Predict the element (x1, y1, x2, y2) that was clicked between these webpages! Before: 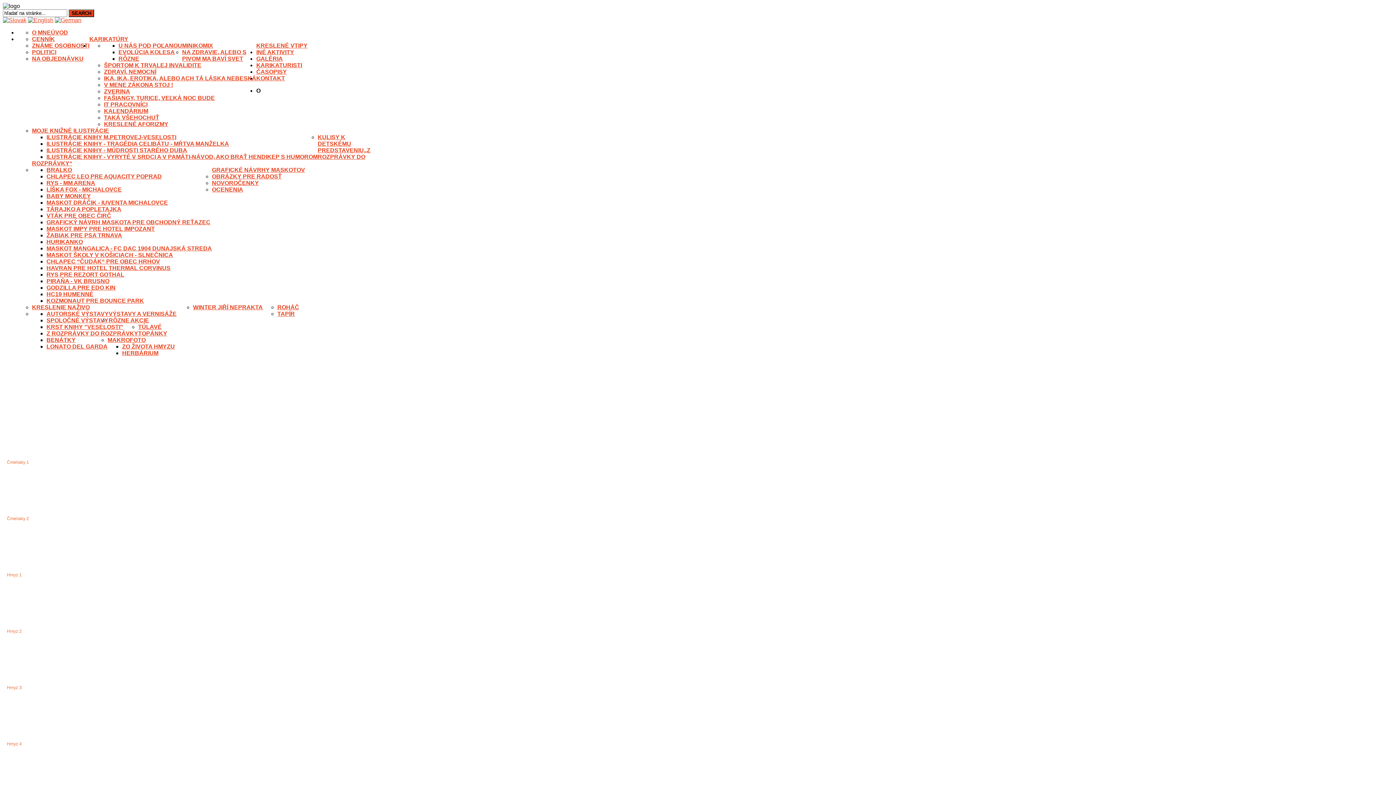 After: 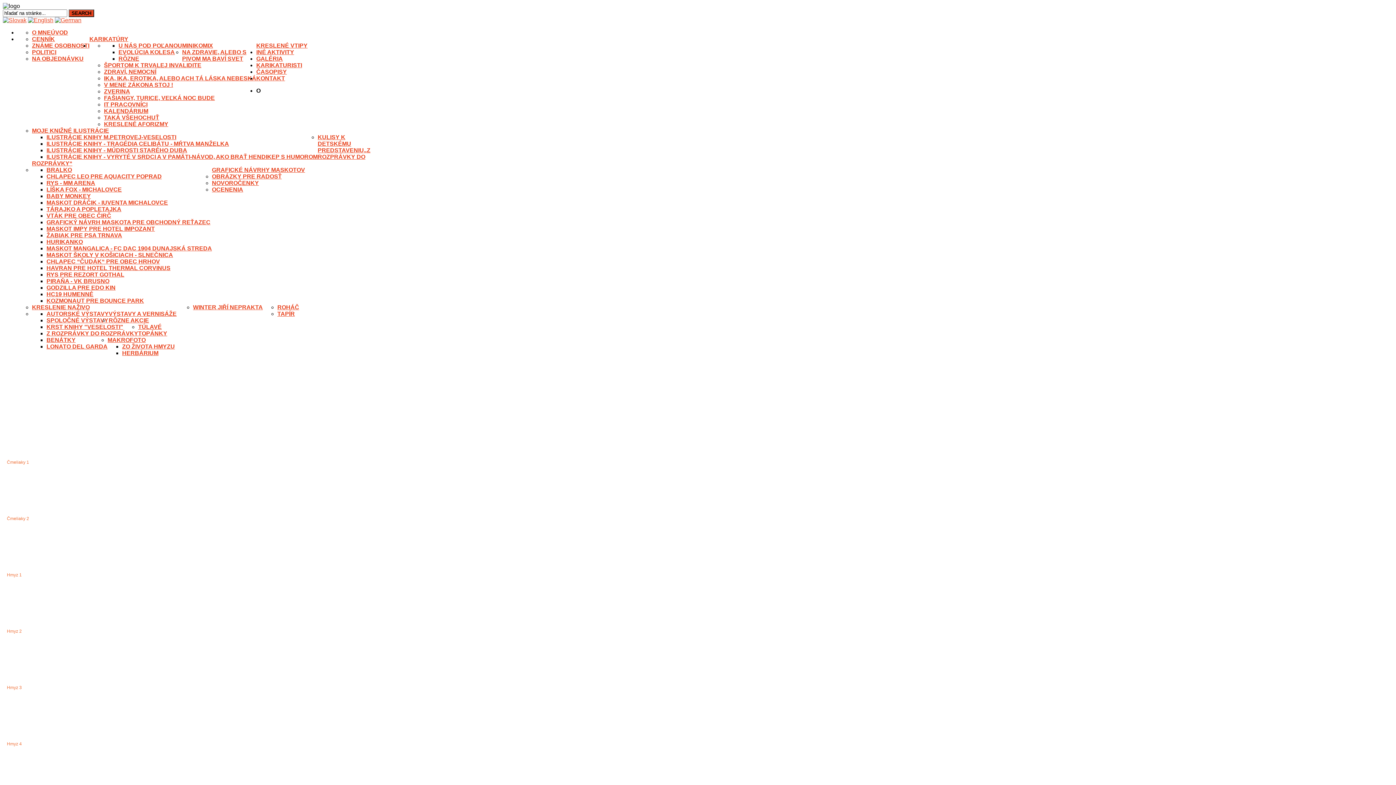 Action: bbox: (122, 343, 174, 349) label: ZO ŽIVOTA HMYZU